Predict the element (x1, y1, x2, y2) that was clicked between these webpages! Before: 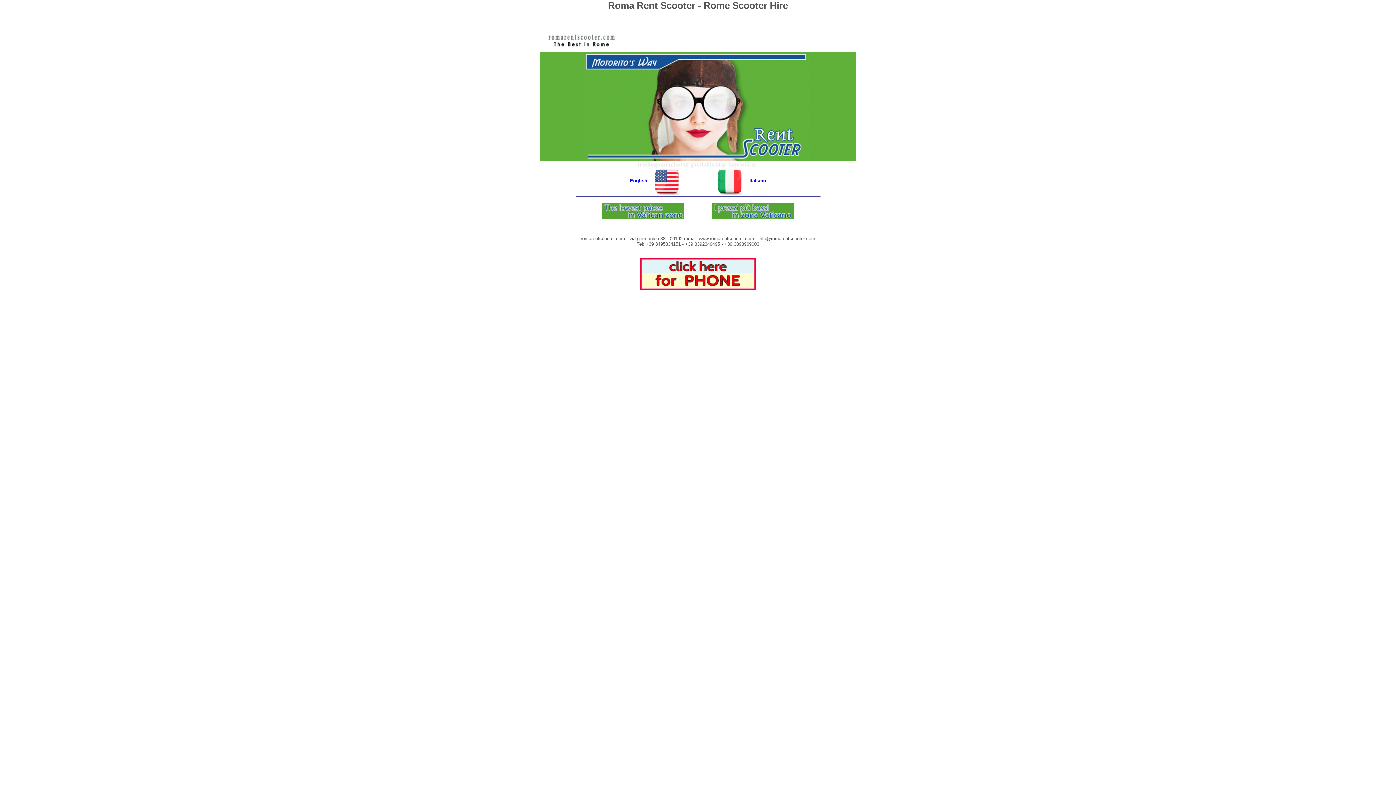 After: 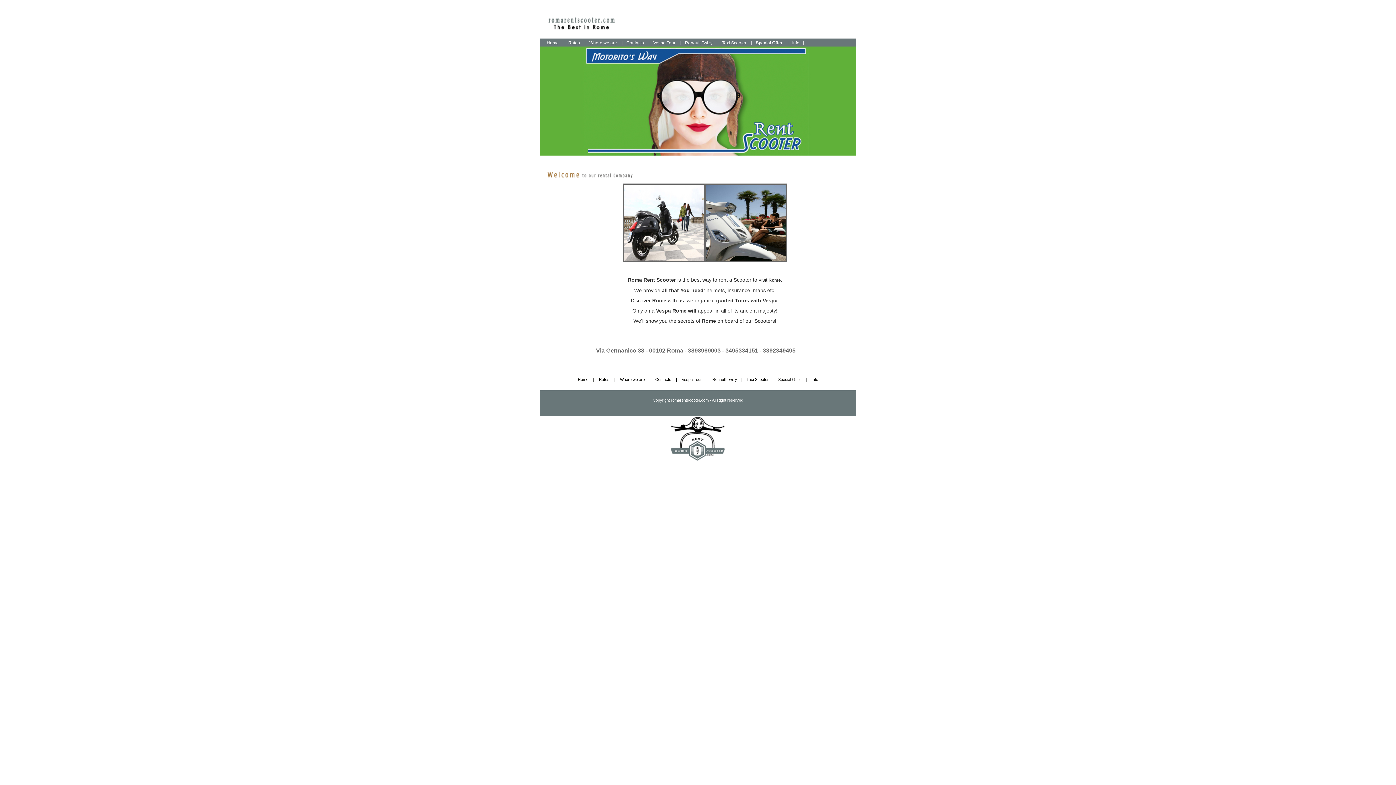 Action: bbox: (648, 178, 685, 183)